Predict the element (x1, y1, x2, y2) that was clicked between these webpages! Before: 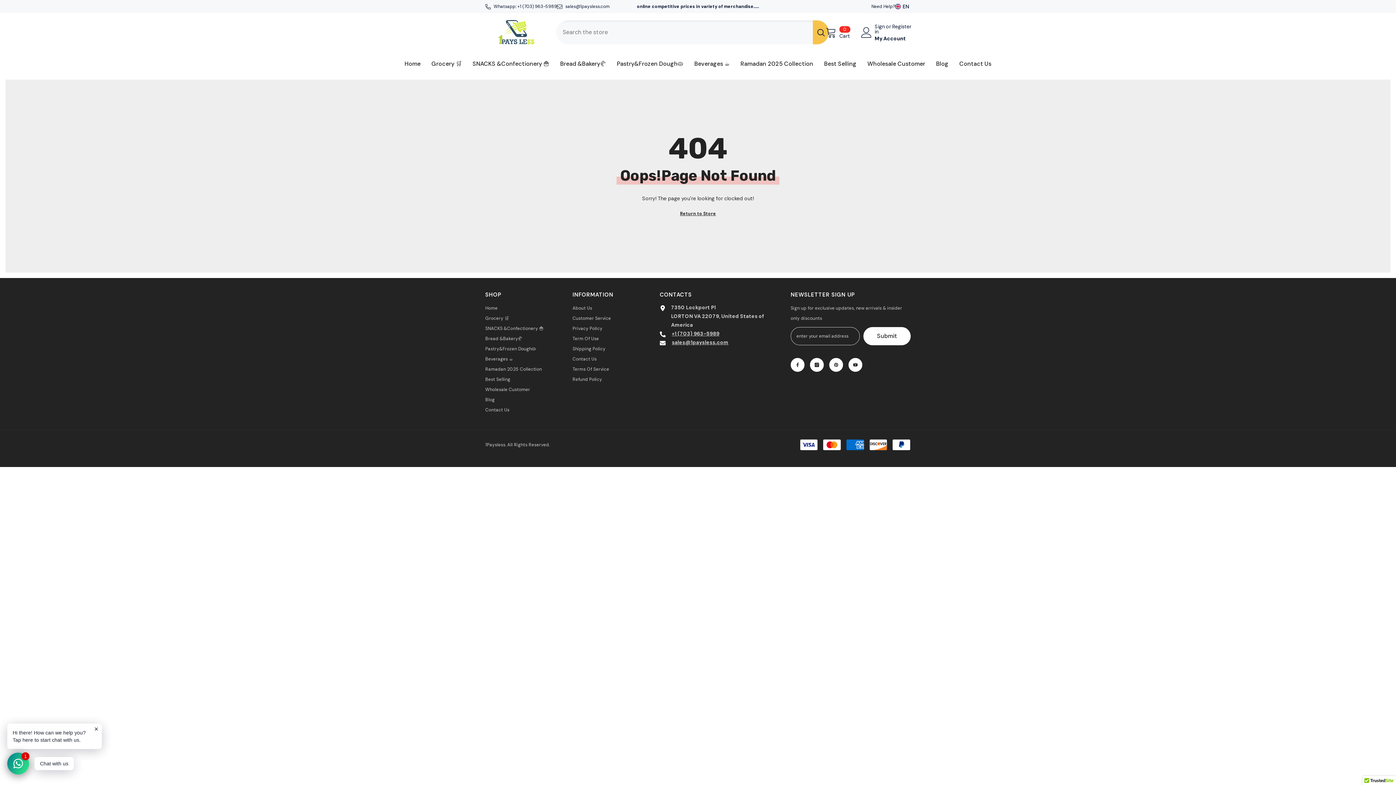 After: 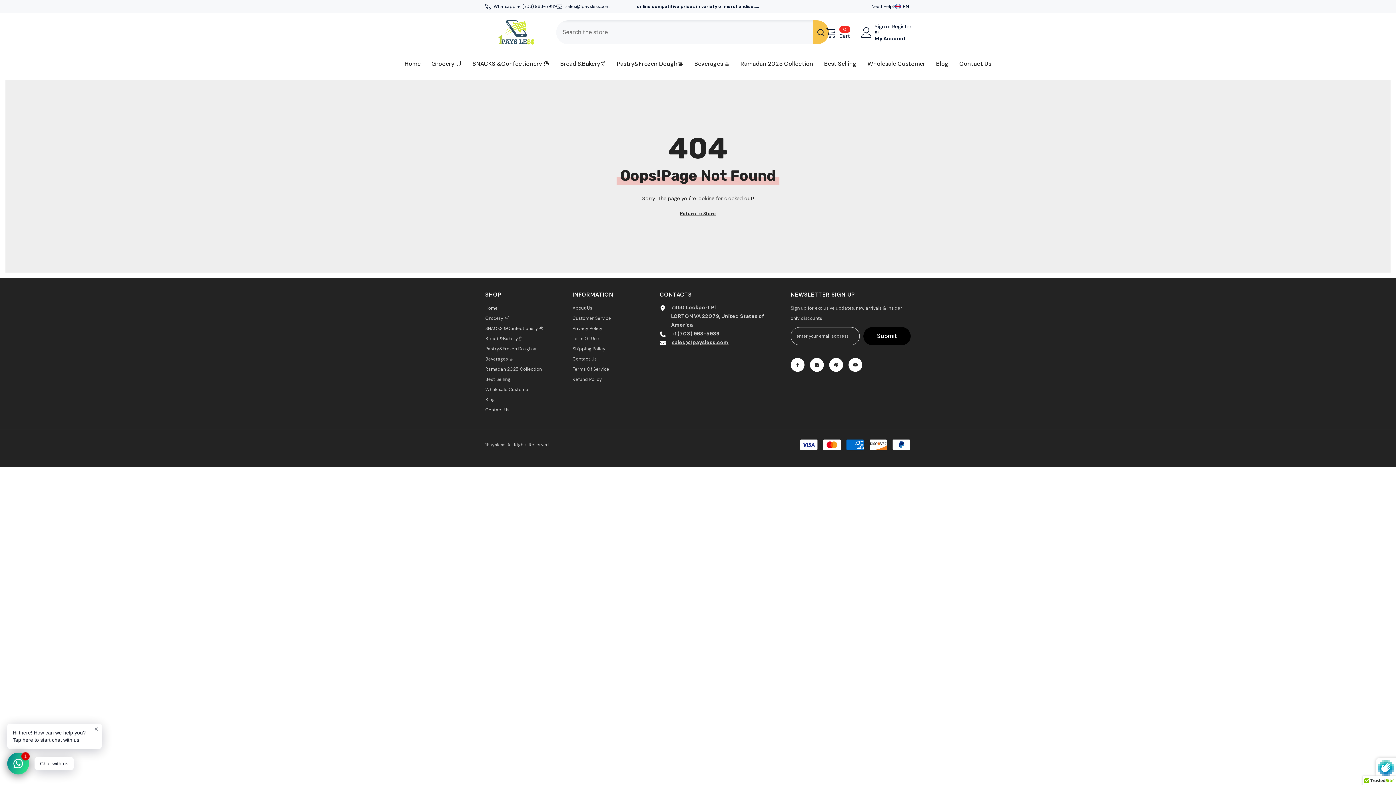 Action: label: Submit bbox: (863, 327, 910, 345)